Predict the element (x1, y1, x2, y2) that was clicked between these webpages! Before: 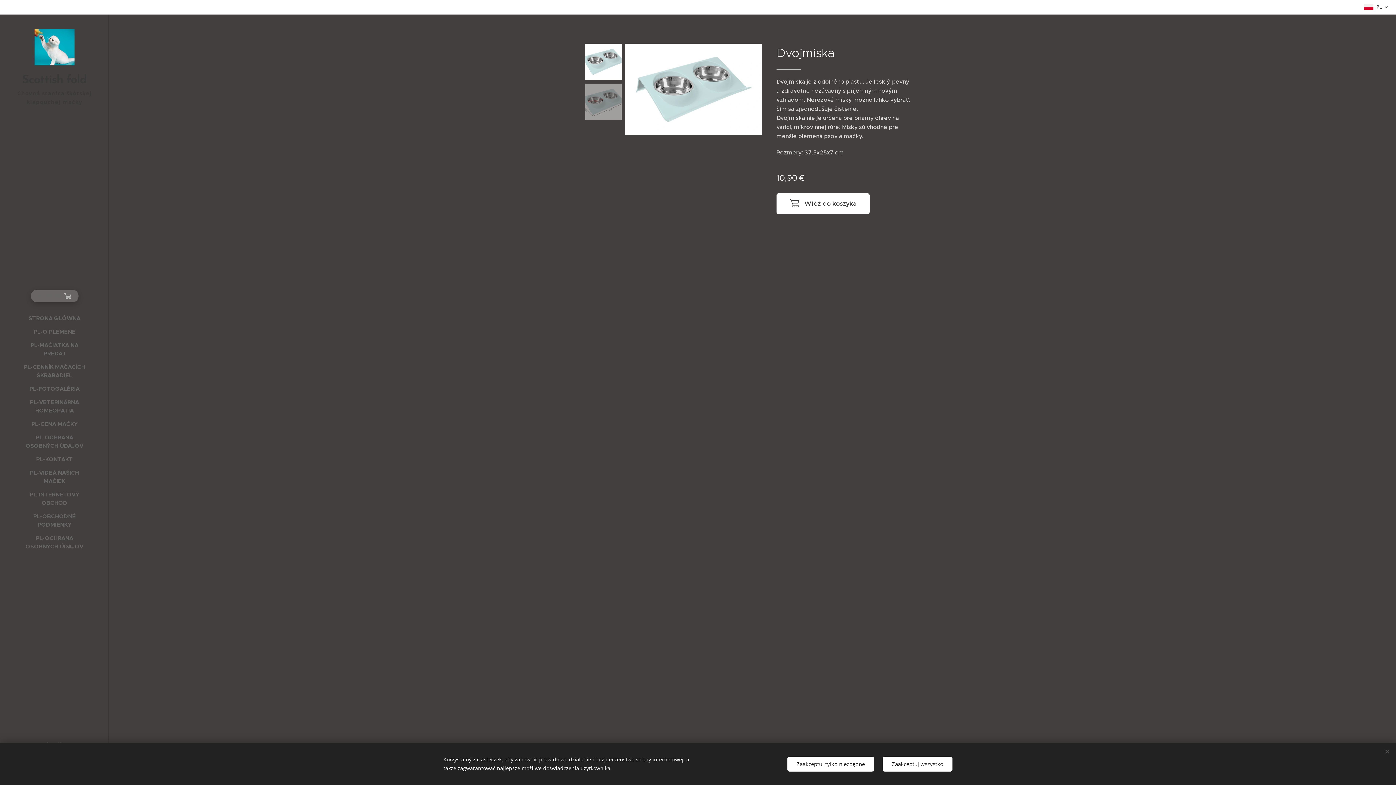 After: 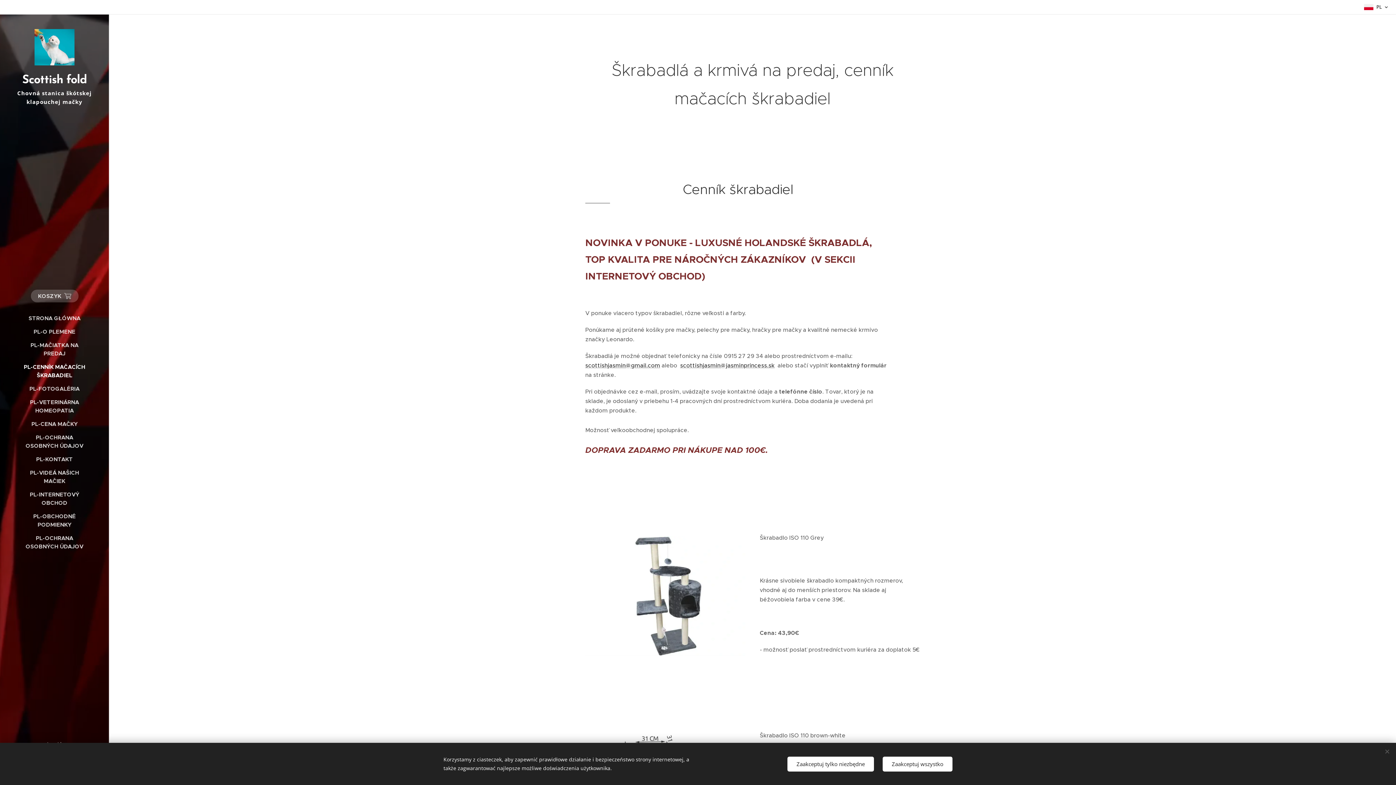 Action: bbox: (2, 363, 106, 379) label: PL-CENNÍK MAČACÍCH ŠKRABADIEL